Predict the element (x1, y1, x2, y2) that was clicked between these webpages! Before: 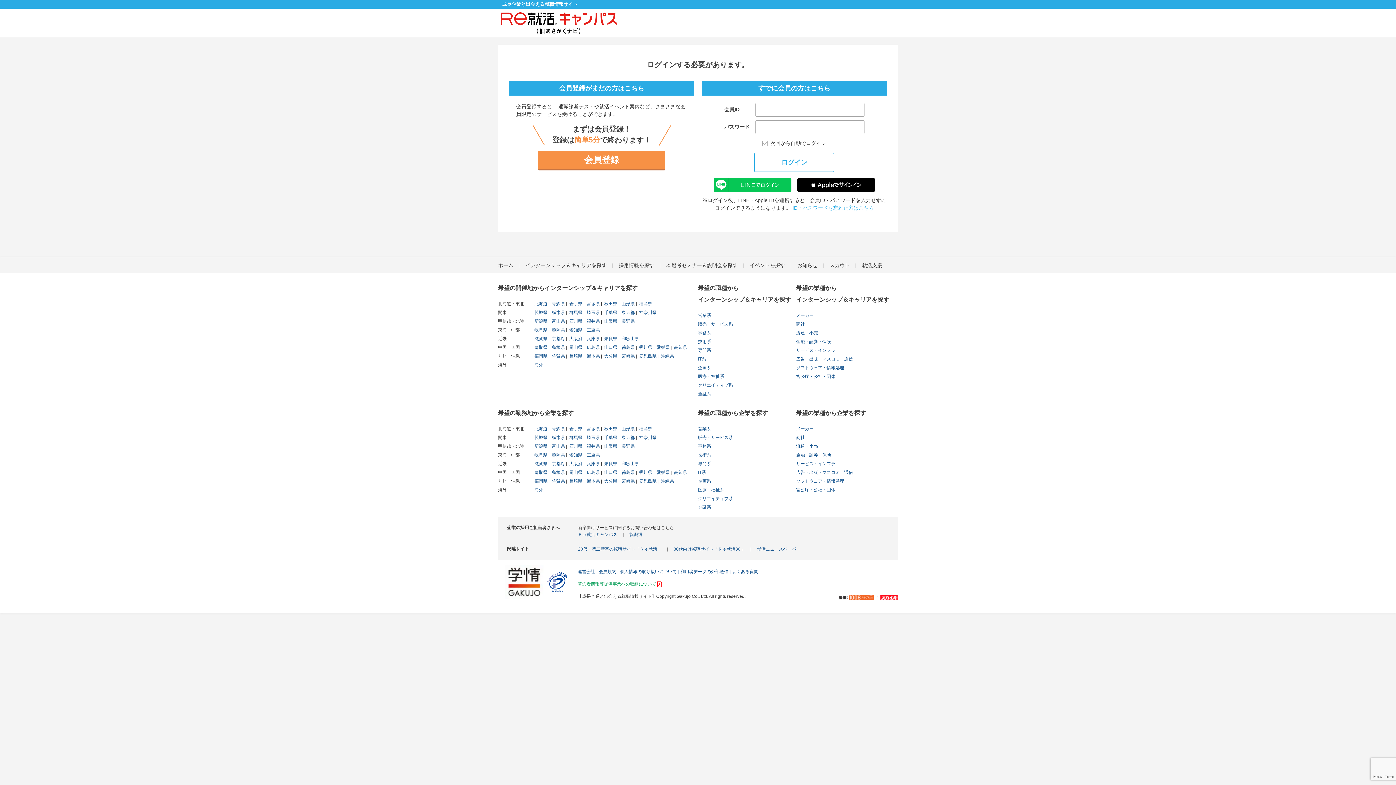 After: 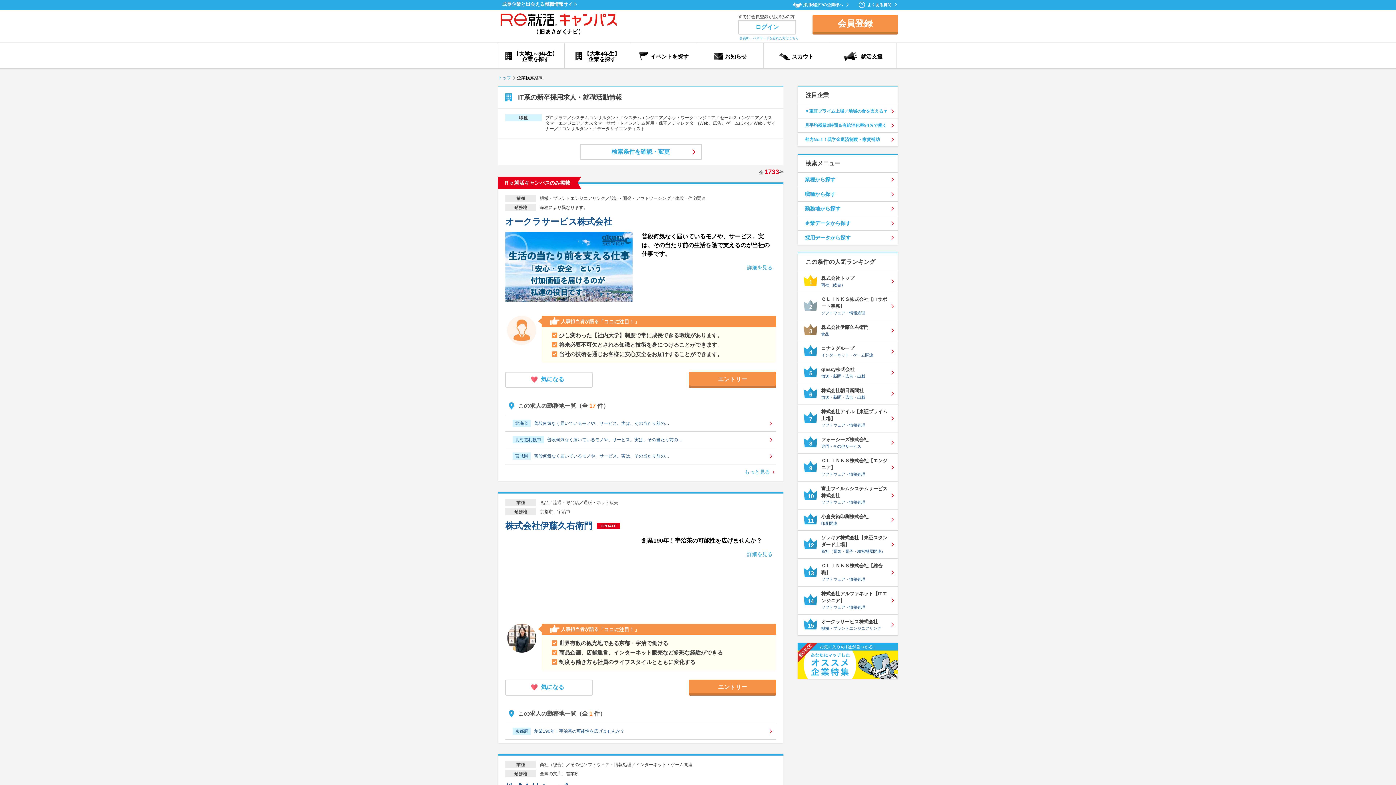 Action: bbox: (698, 470, 706, 475) label: IT系